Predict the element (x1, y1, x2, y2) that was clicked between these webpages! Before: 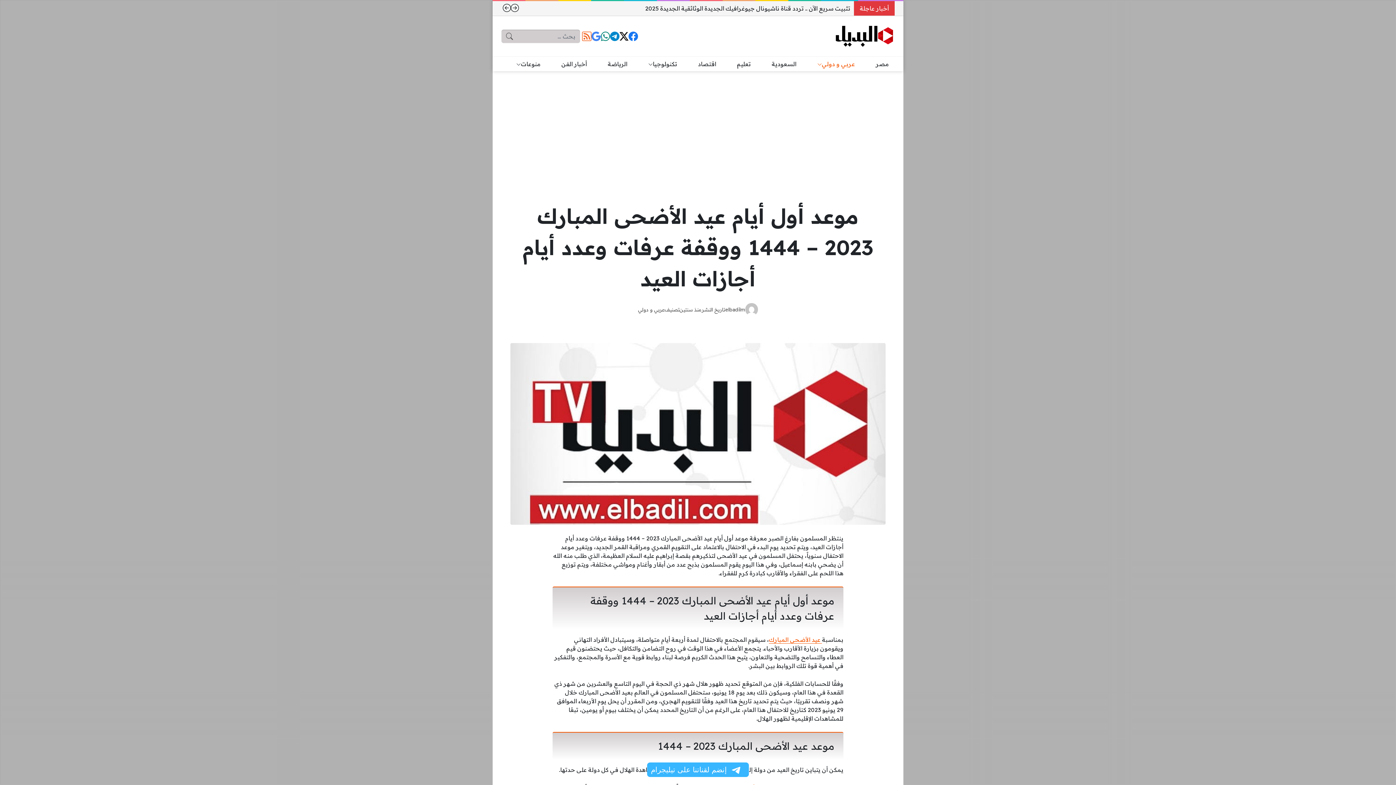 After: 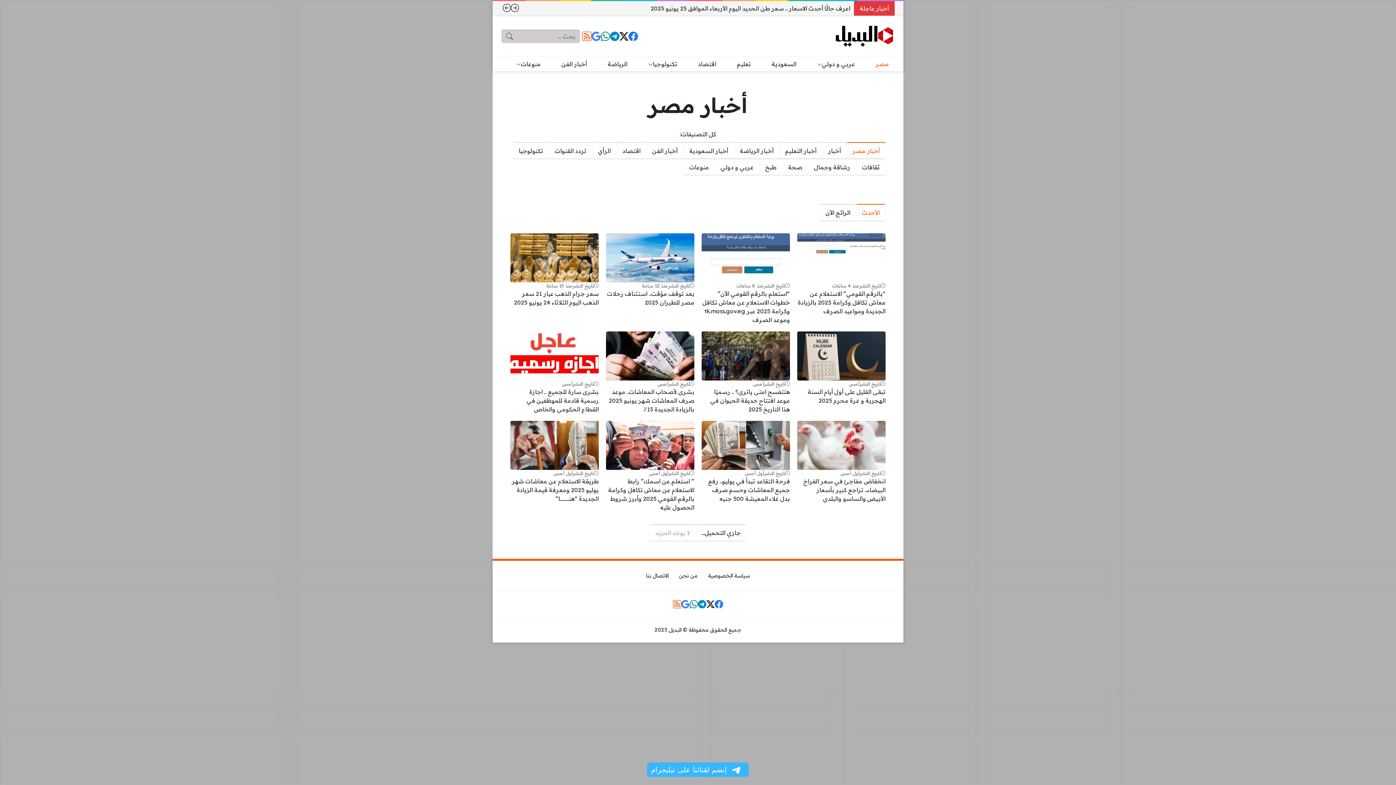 Action: label: مصر bbox: (870, 56, 894, 71)